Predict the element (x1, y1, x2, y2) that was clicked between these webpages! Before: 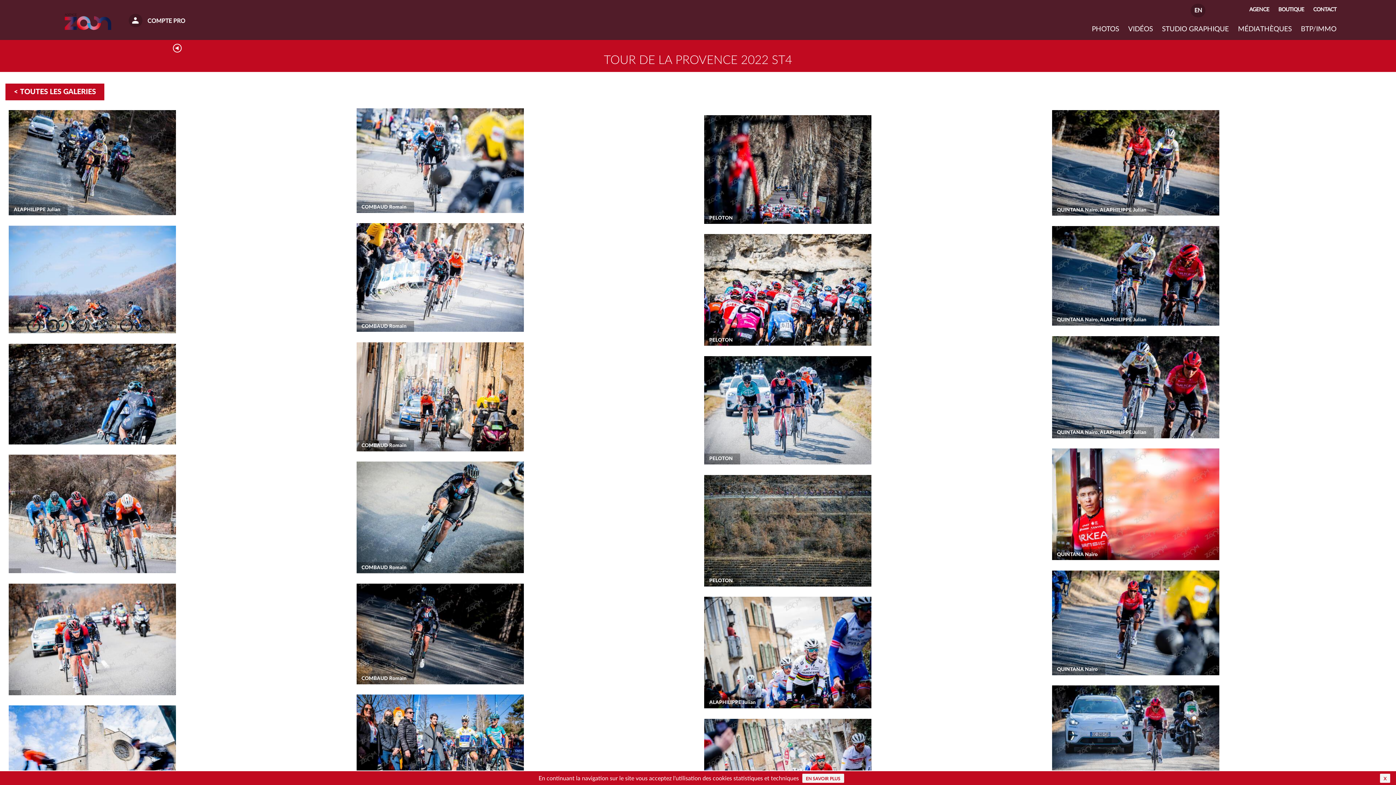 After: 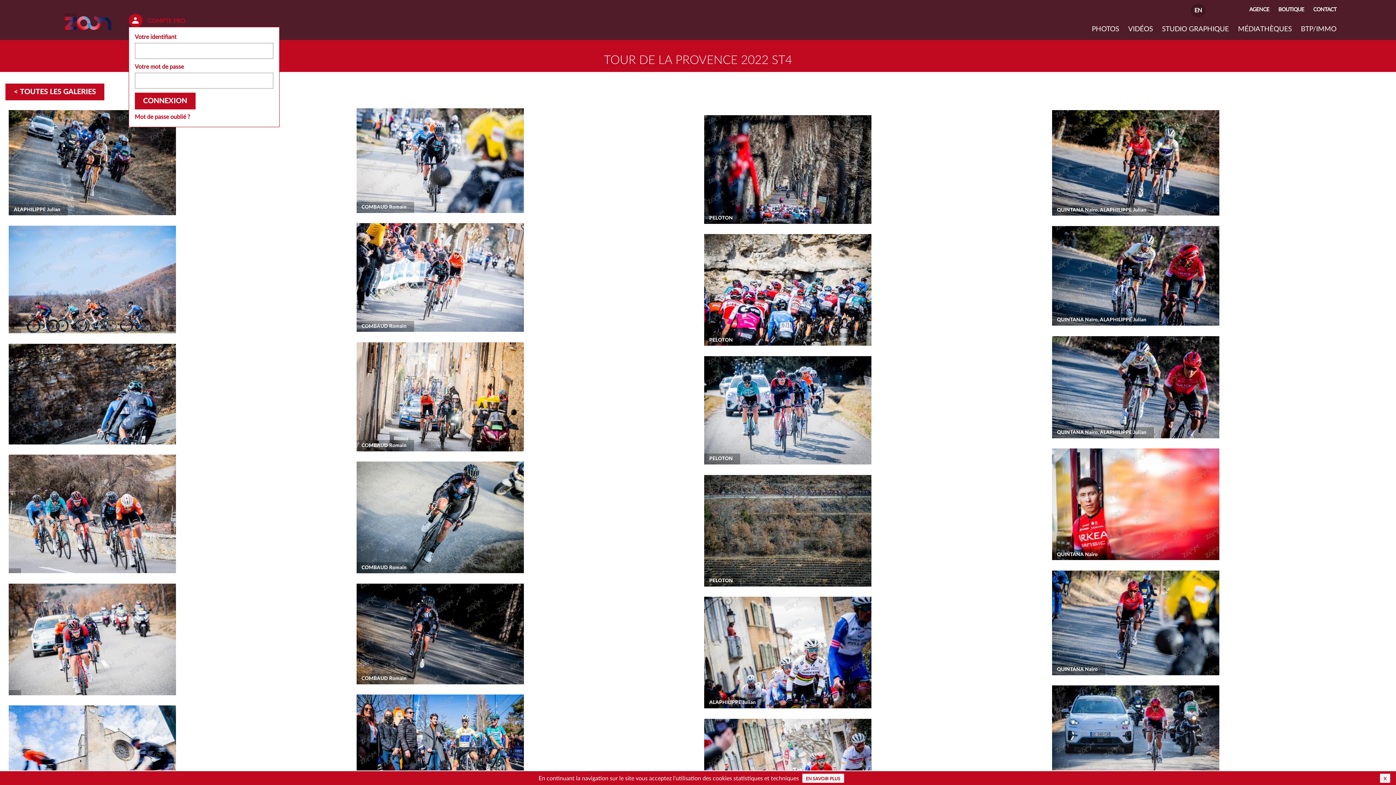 Action: bbox: (128, 18, 185, 24) label:  COMPTE PRO